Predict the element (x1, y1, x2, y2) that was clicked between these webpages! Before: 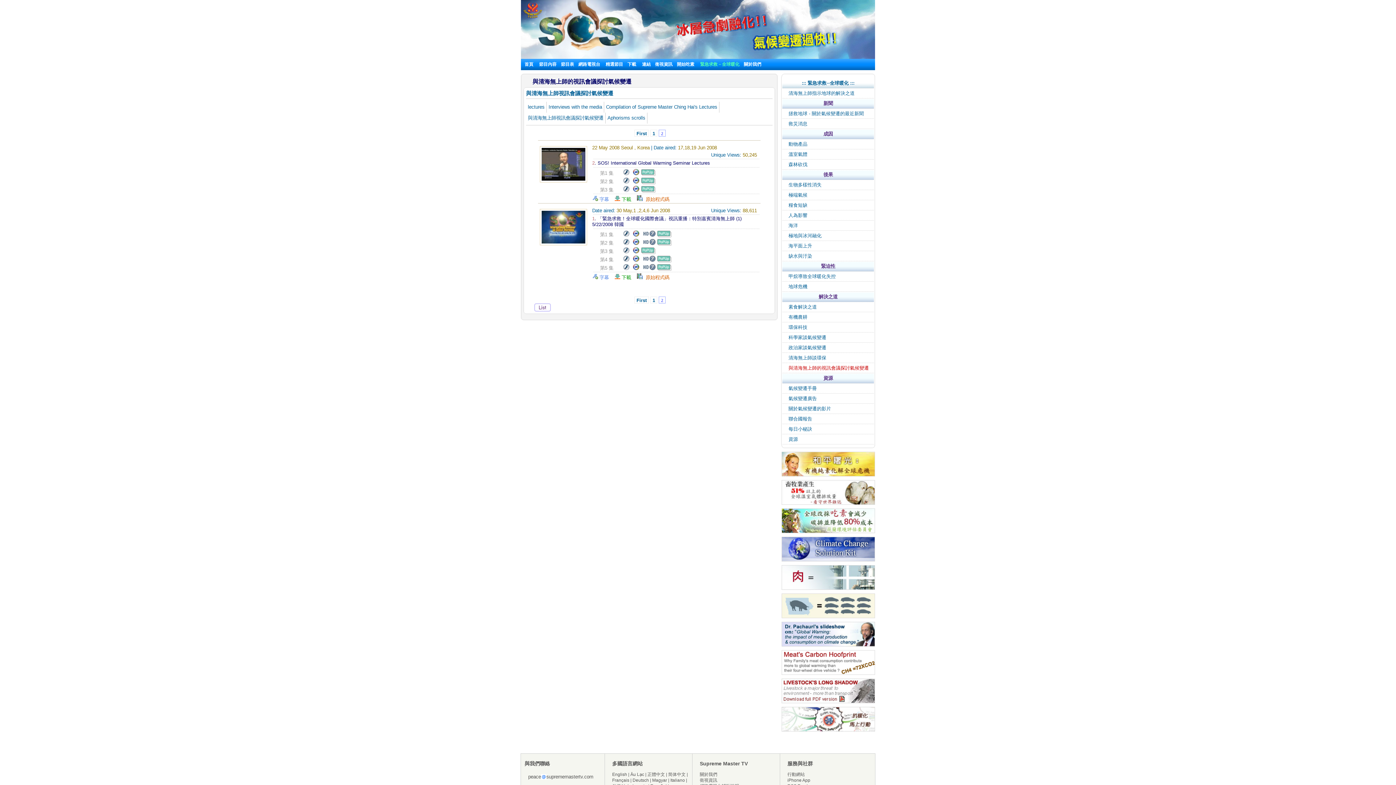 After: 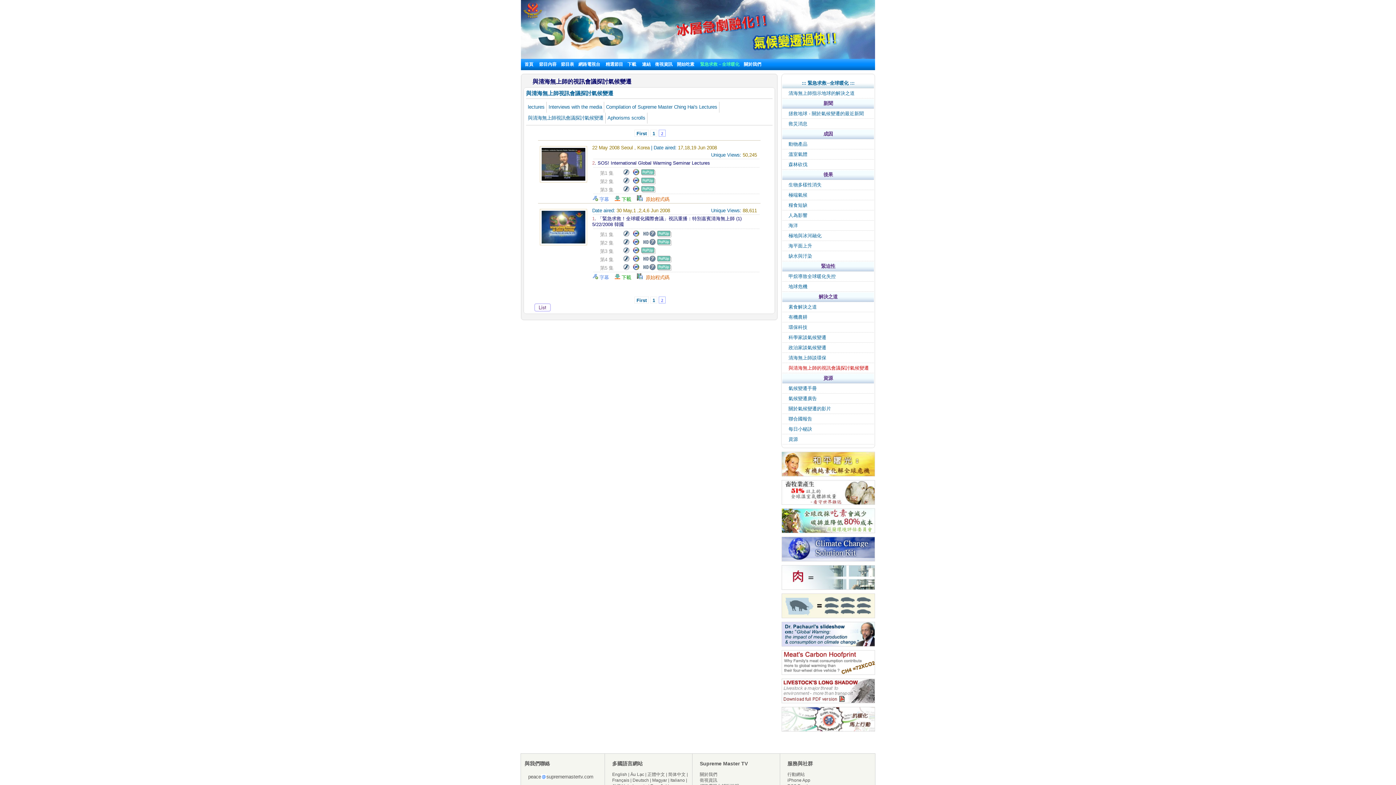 Action: bbox: (657, 266, 671, 272)